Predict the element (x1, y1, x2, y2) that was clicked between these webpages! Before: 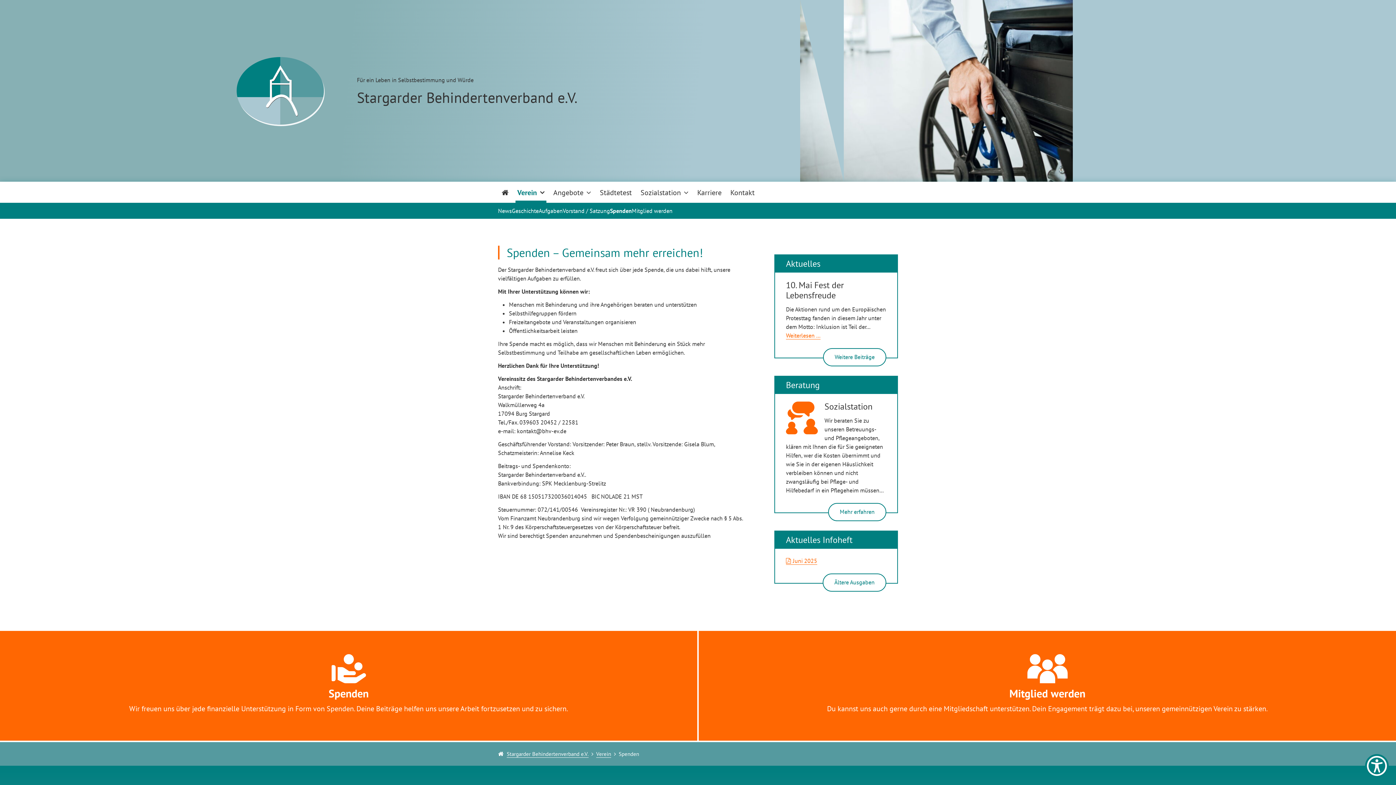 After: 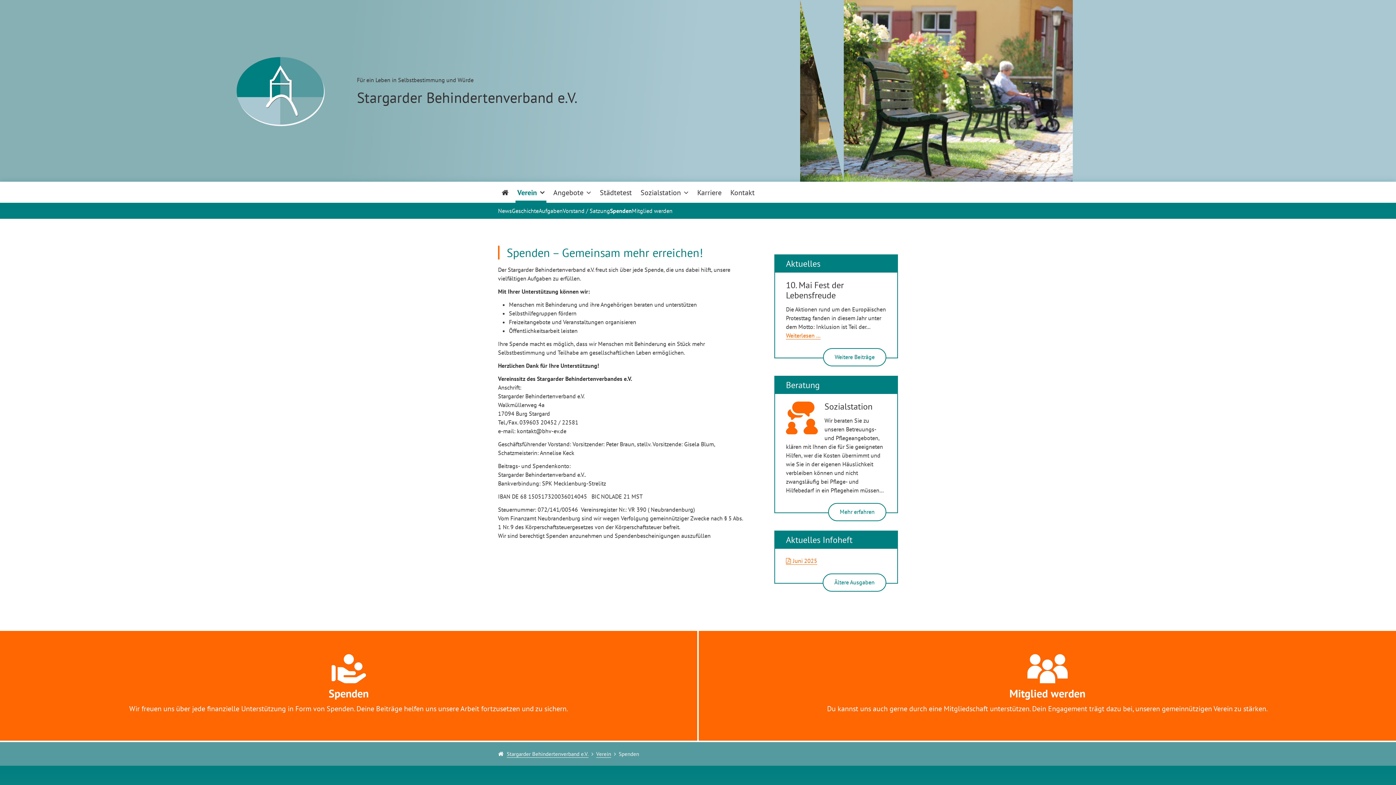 Action: bbox: (0, 631, 697, 741) label: Spenden

Wir freuen uns über jede finanzielle Unterstützung in Form von Spenden. Deine Beiträge helfen uns unsere Arbeit fortzusetzen und zu sichern.